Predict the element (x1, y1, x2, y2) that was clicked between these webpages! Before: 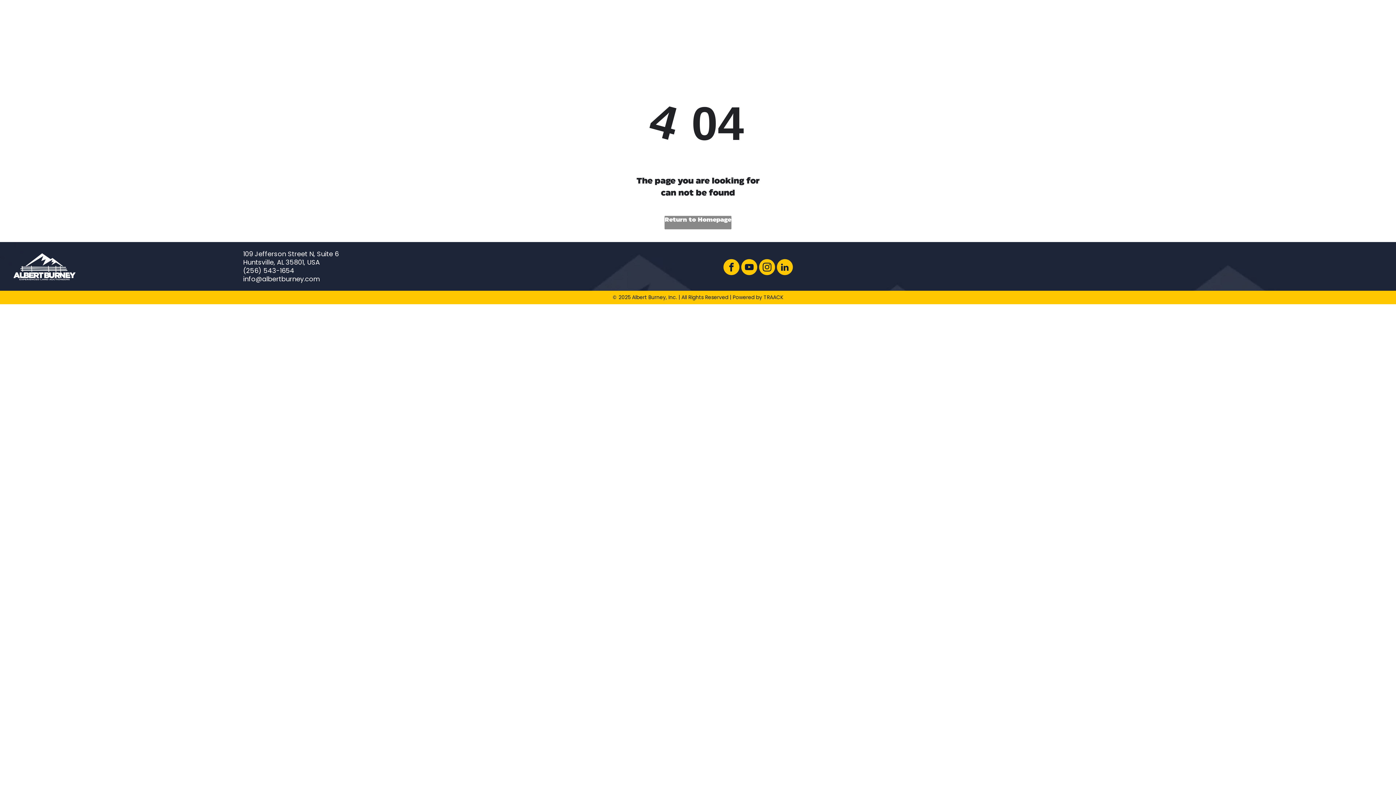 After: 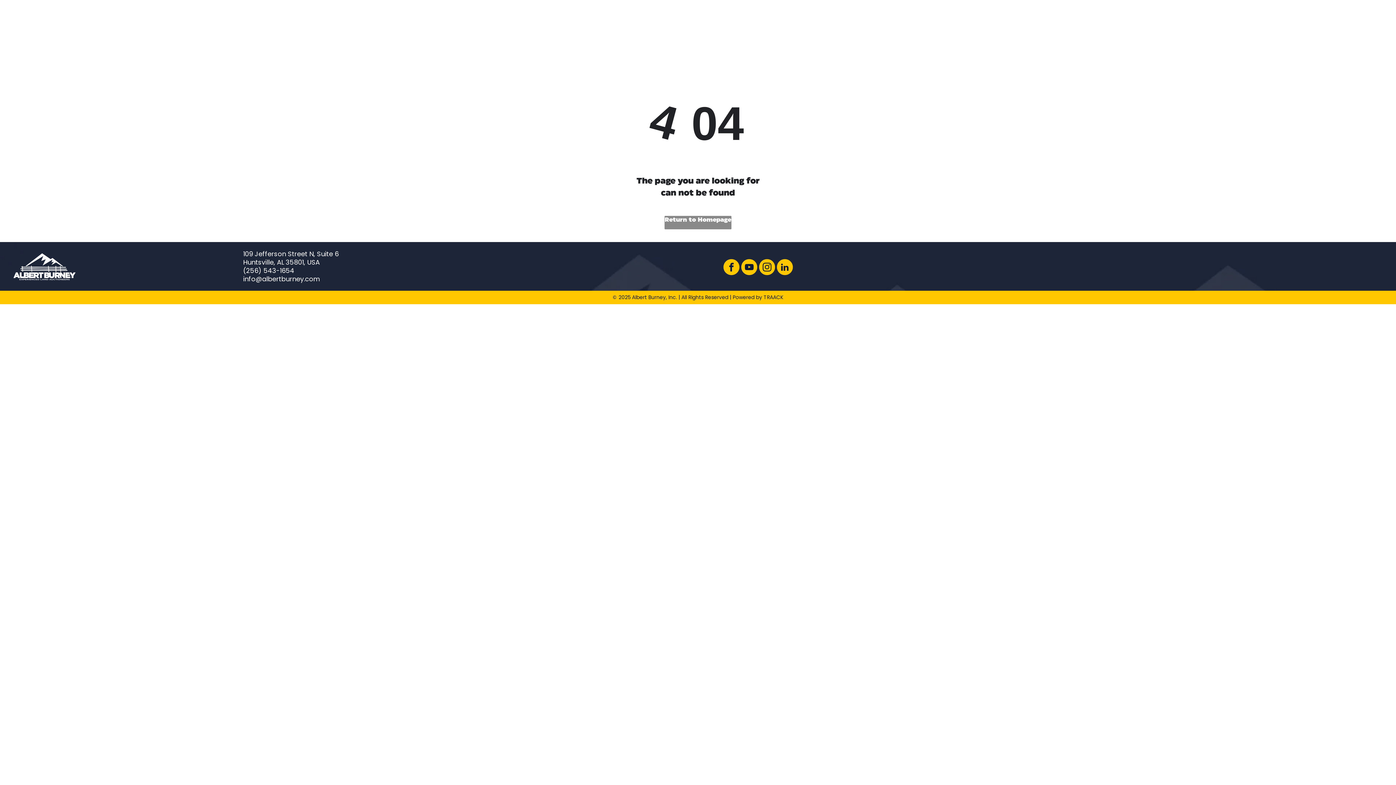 Action: bbox: (759, 259, 775, 277) label: instagram